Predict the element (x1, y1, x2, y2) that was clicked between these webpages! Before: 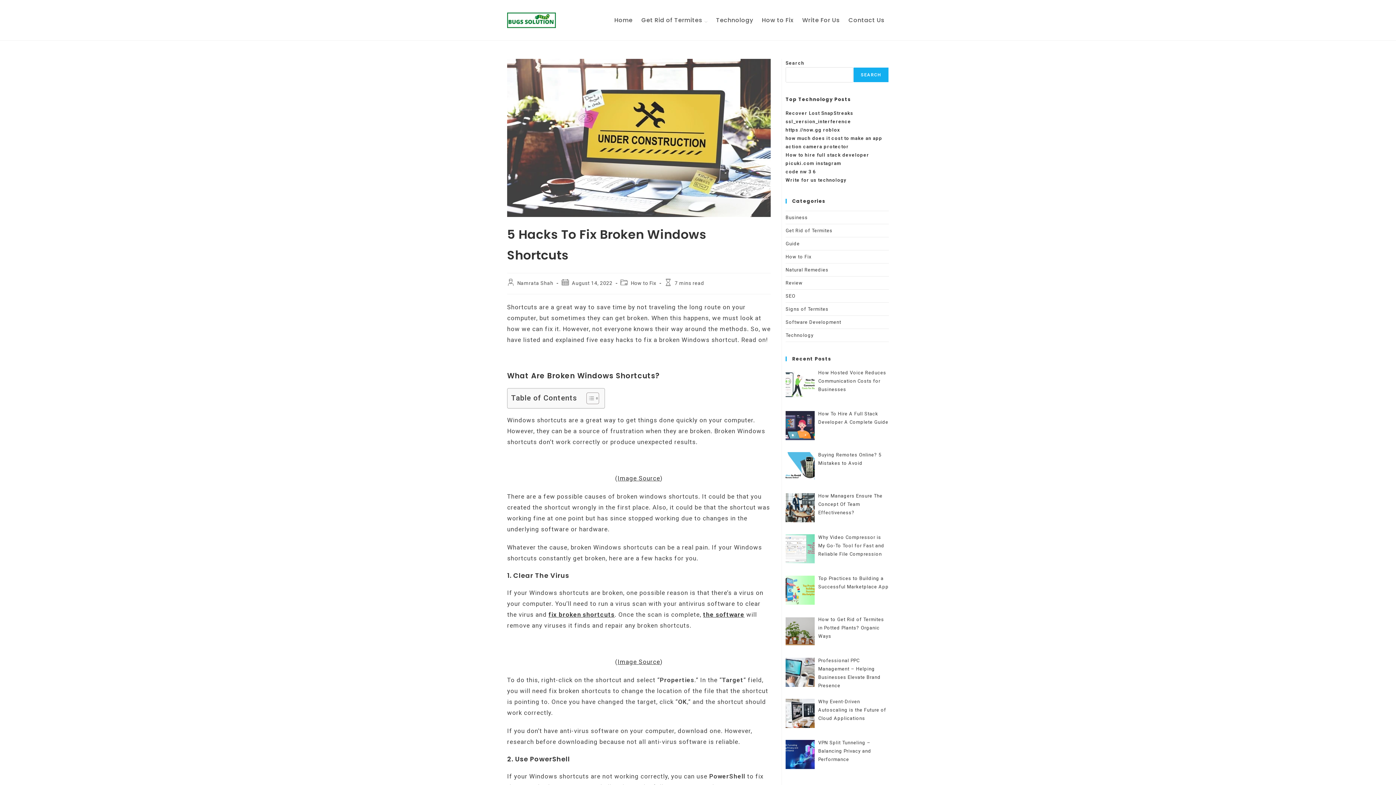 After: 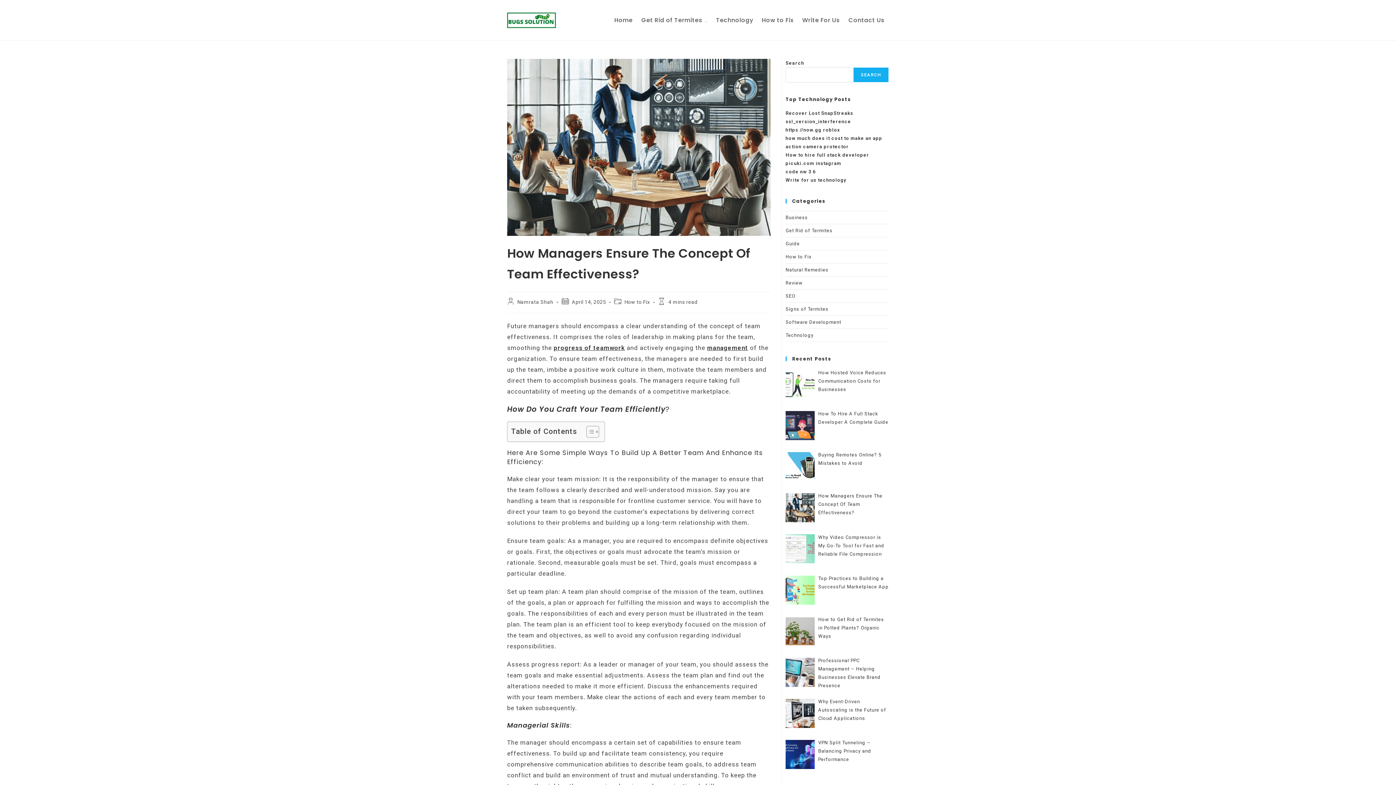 Action: label: How Managers Ensure The Concept Of Team Effectiveness? bbox: (818, 493, 882, 515)